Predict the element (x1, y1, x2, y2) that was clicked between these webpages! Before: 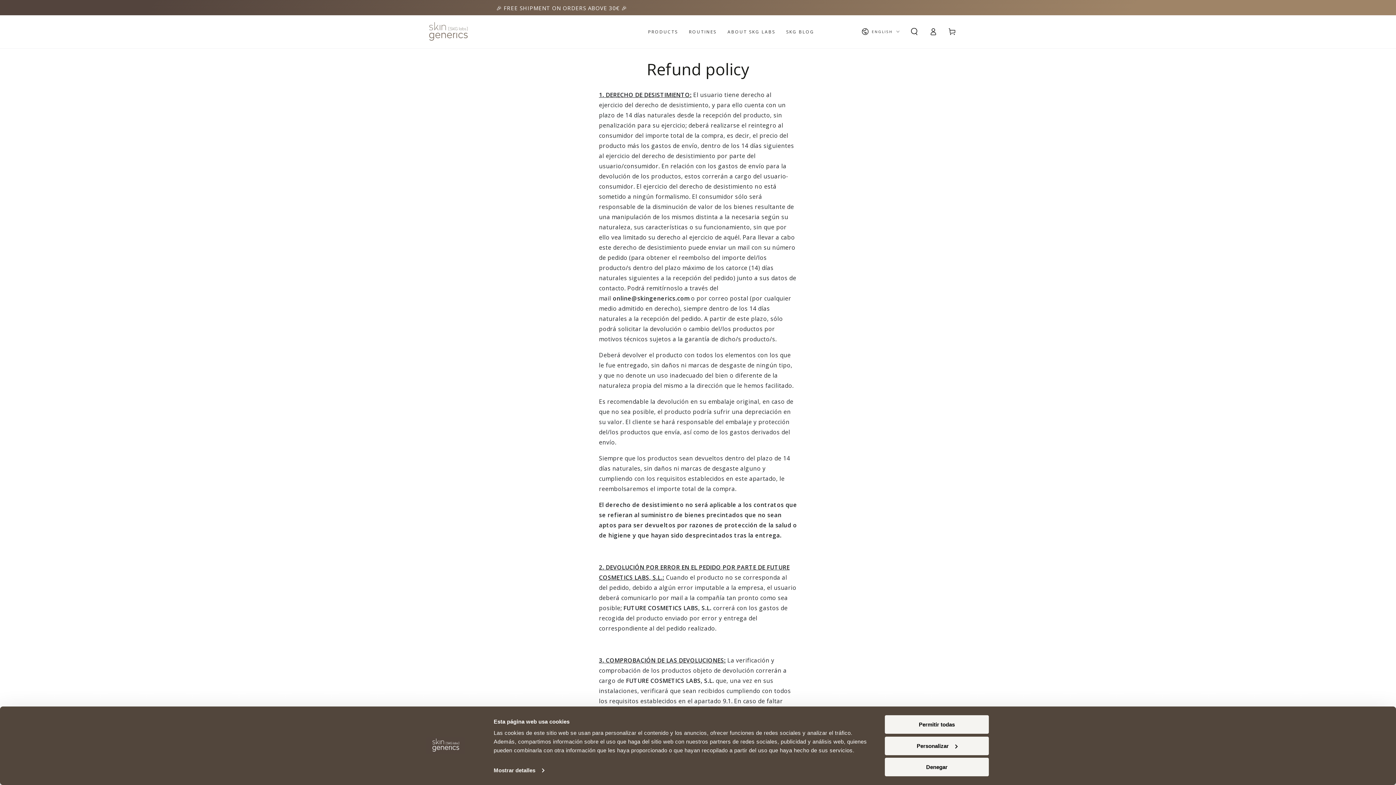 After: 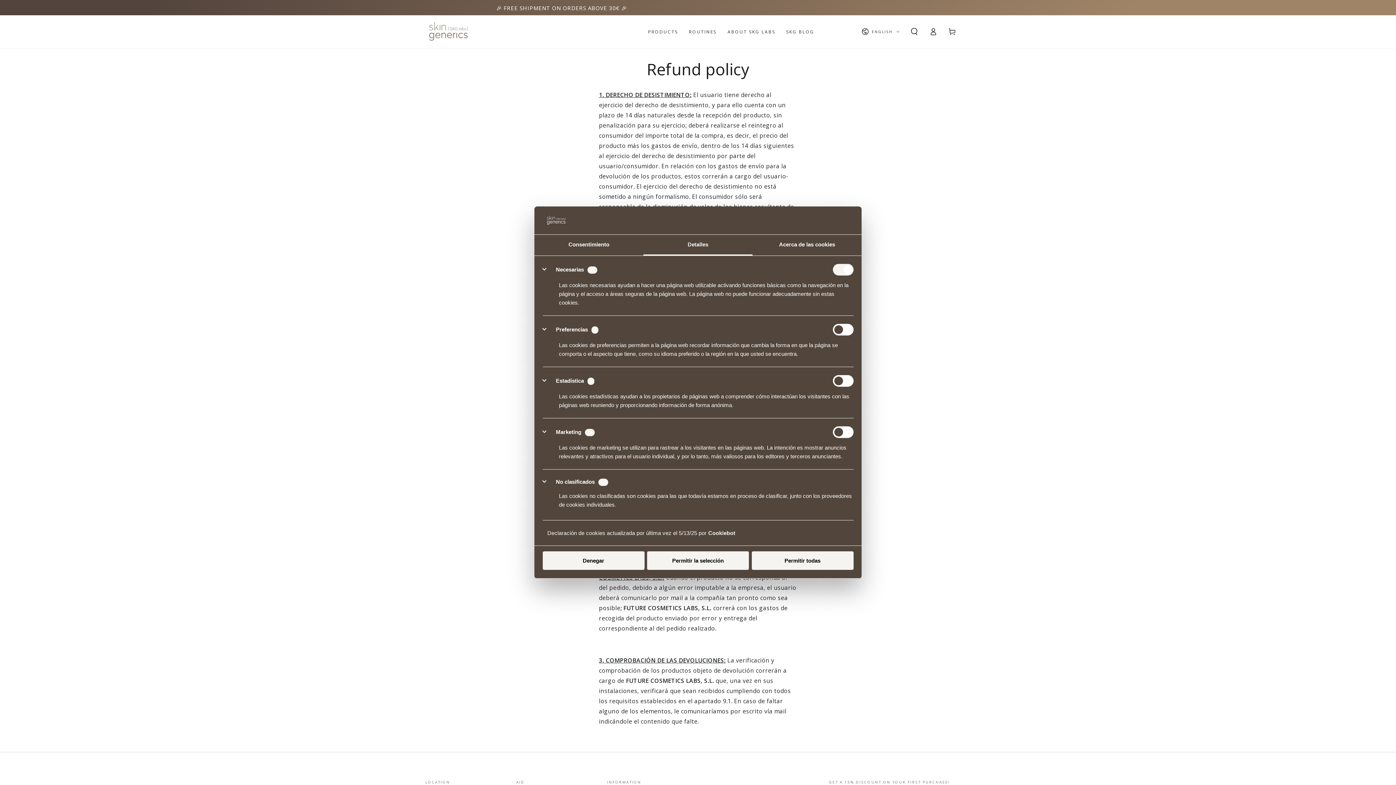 Action: bbox: (885, 736, 989, 755) label: Personalizar